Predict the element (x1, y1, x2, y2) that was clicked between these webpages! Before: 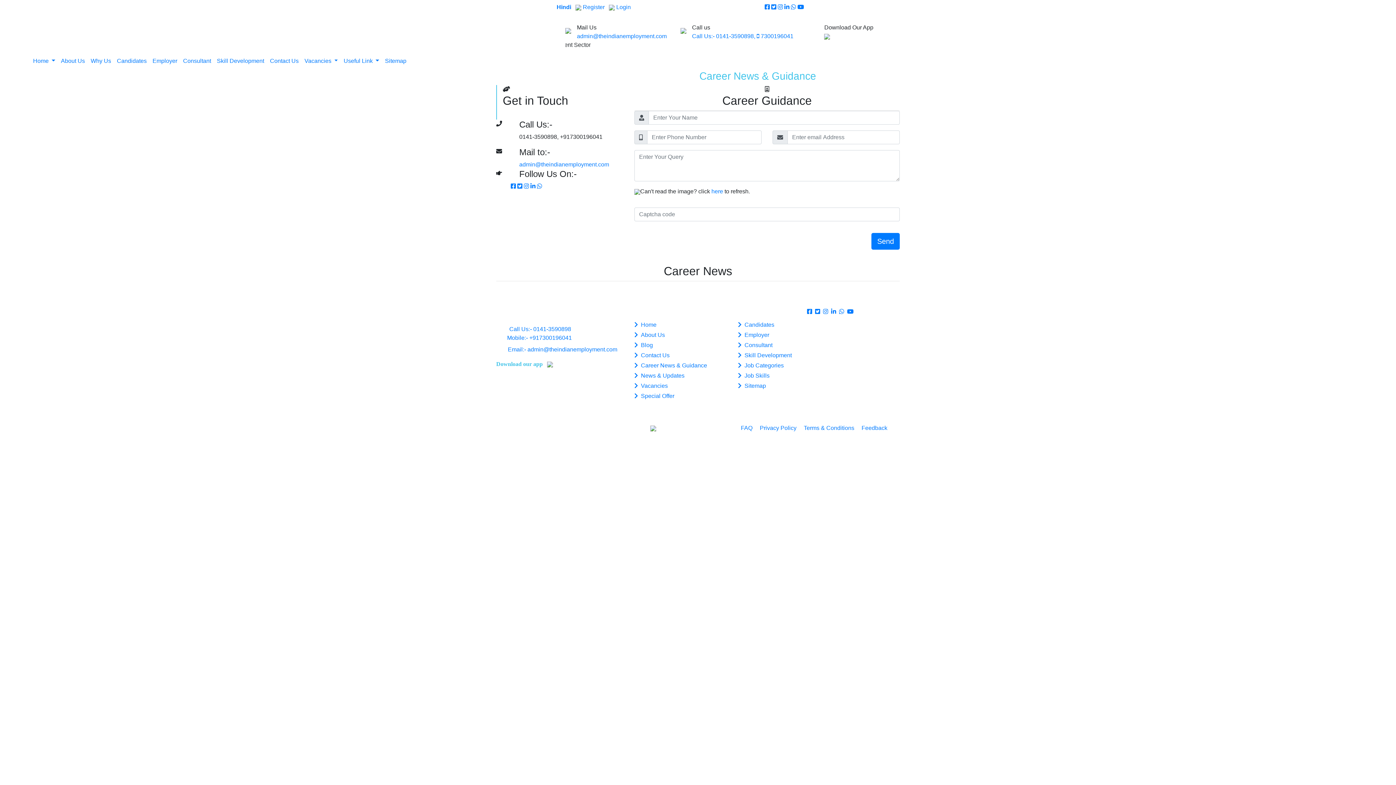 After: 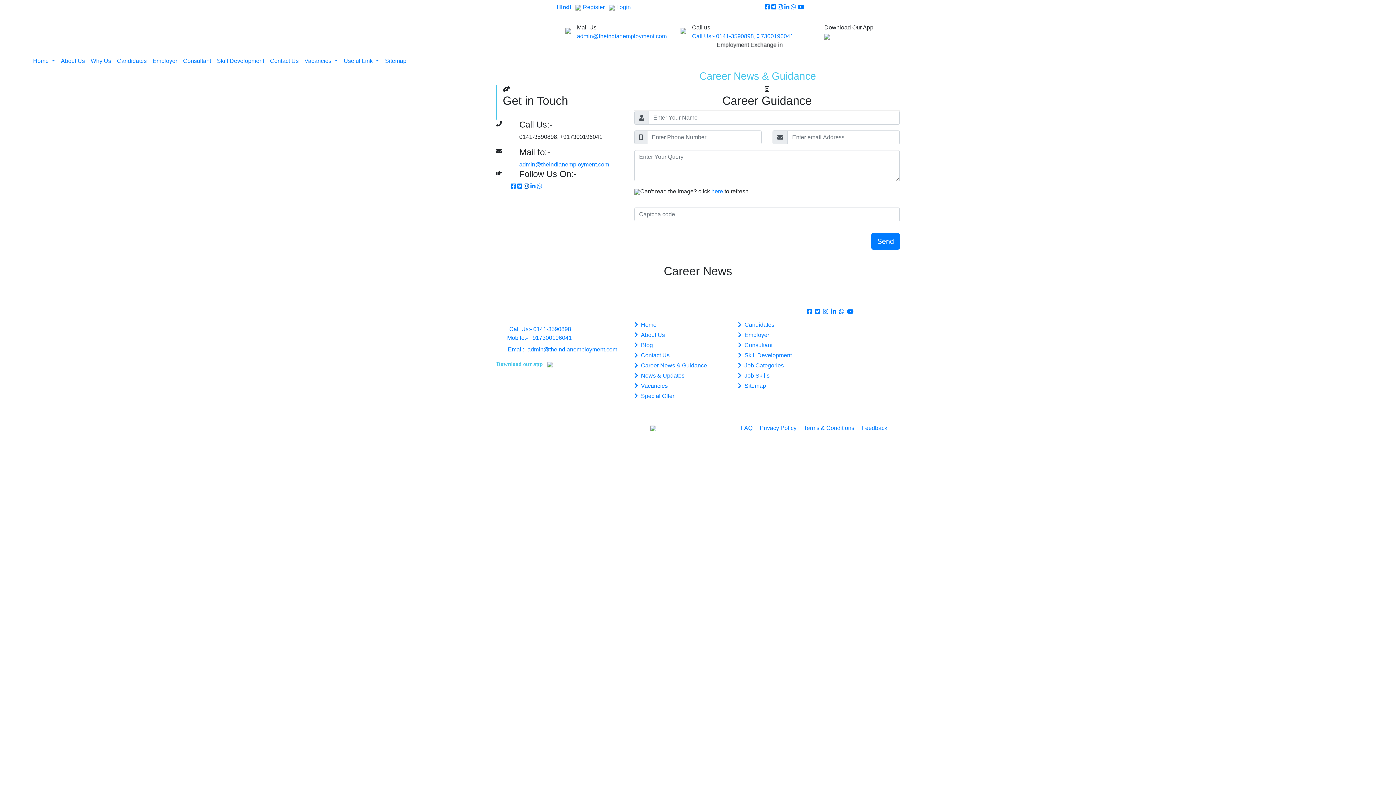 Action: bbox: (524, 183, 529, 189)